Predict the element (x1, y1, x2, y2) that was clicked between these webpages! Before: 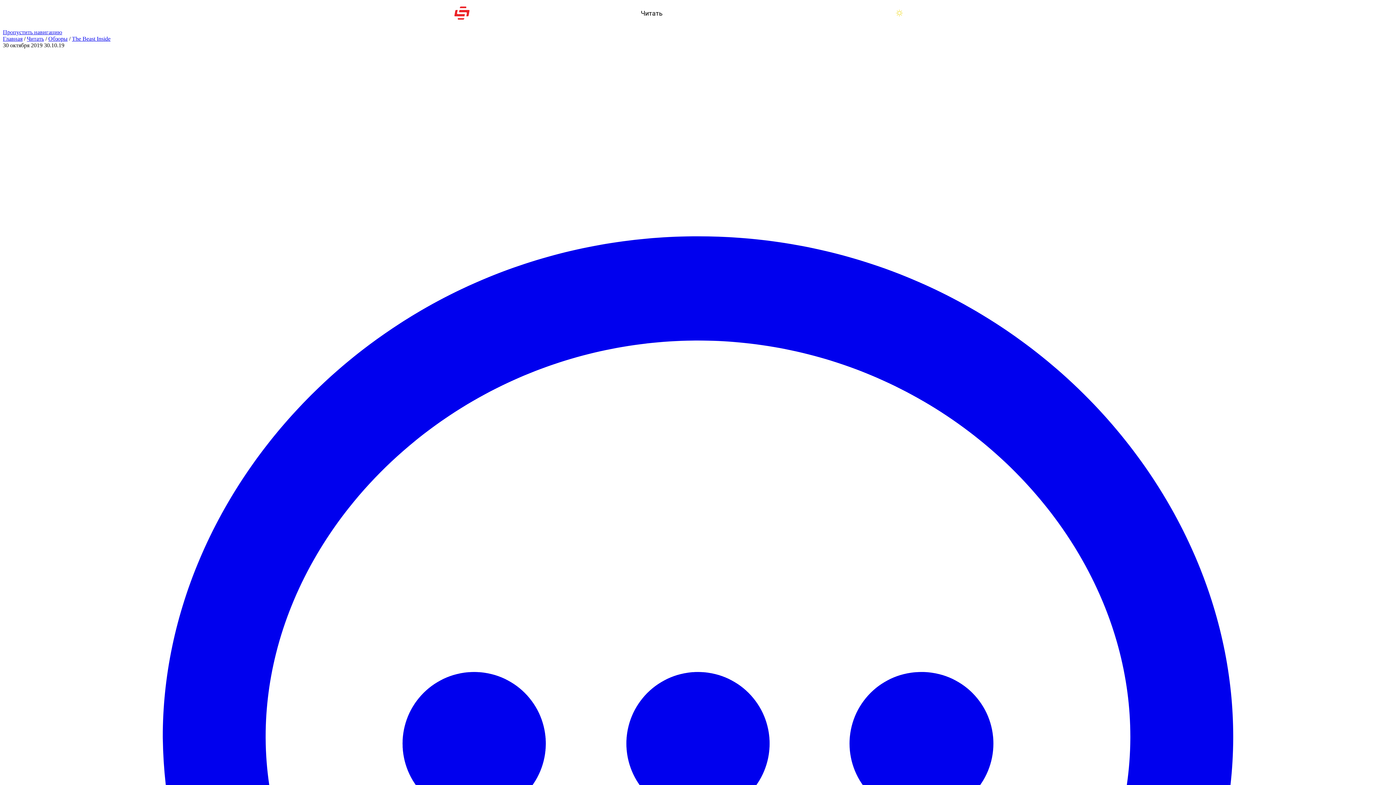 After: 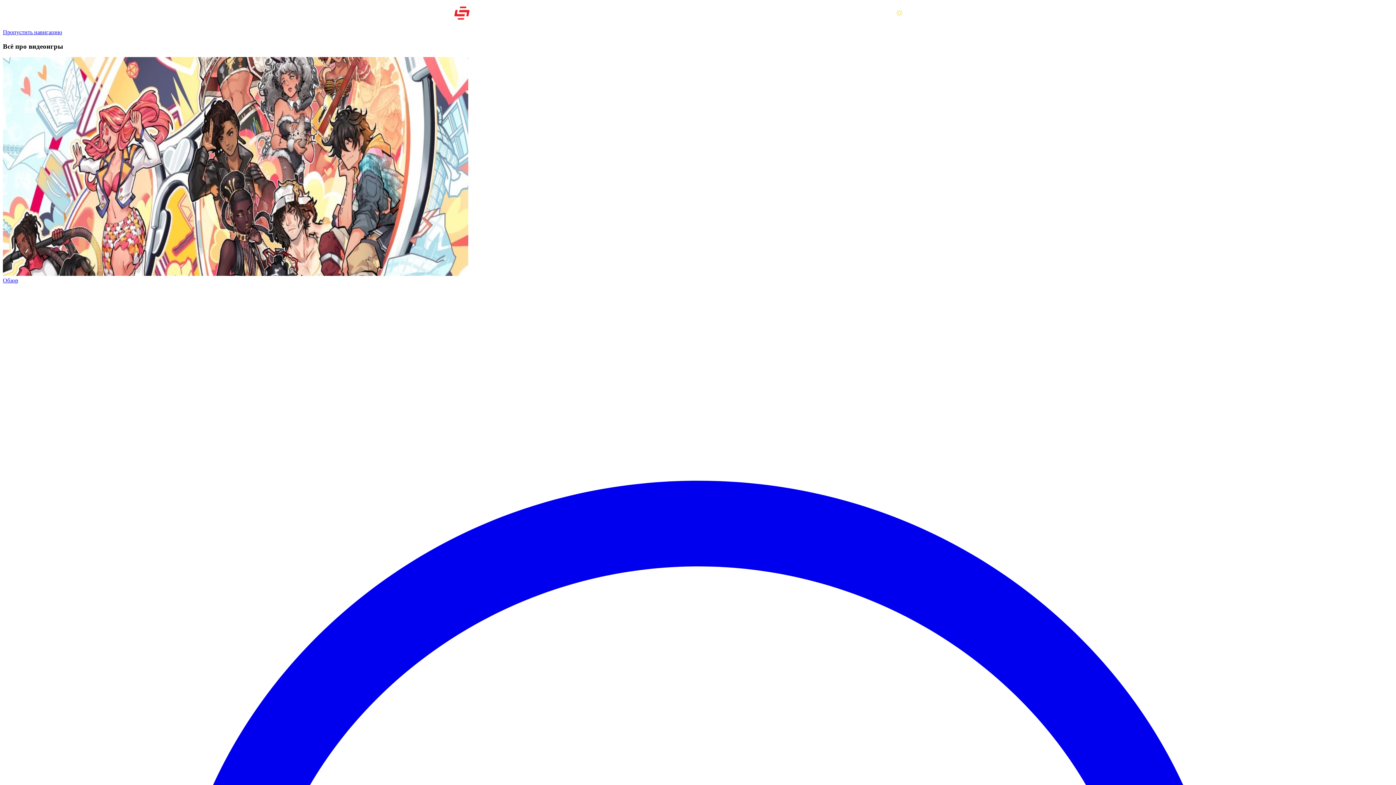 Action: label: Главная bbox: (2, 35, 22, 41)